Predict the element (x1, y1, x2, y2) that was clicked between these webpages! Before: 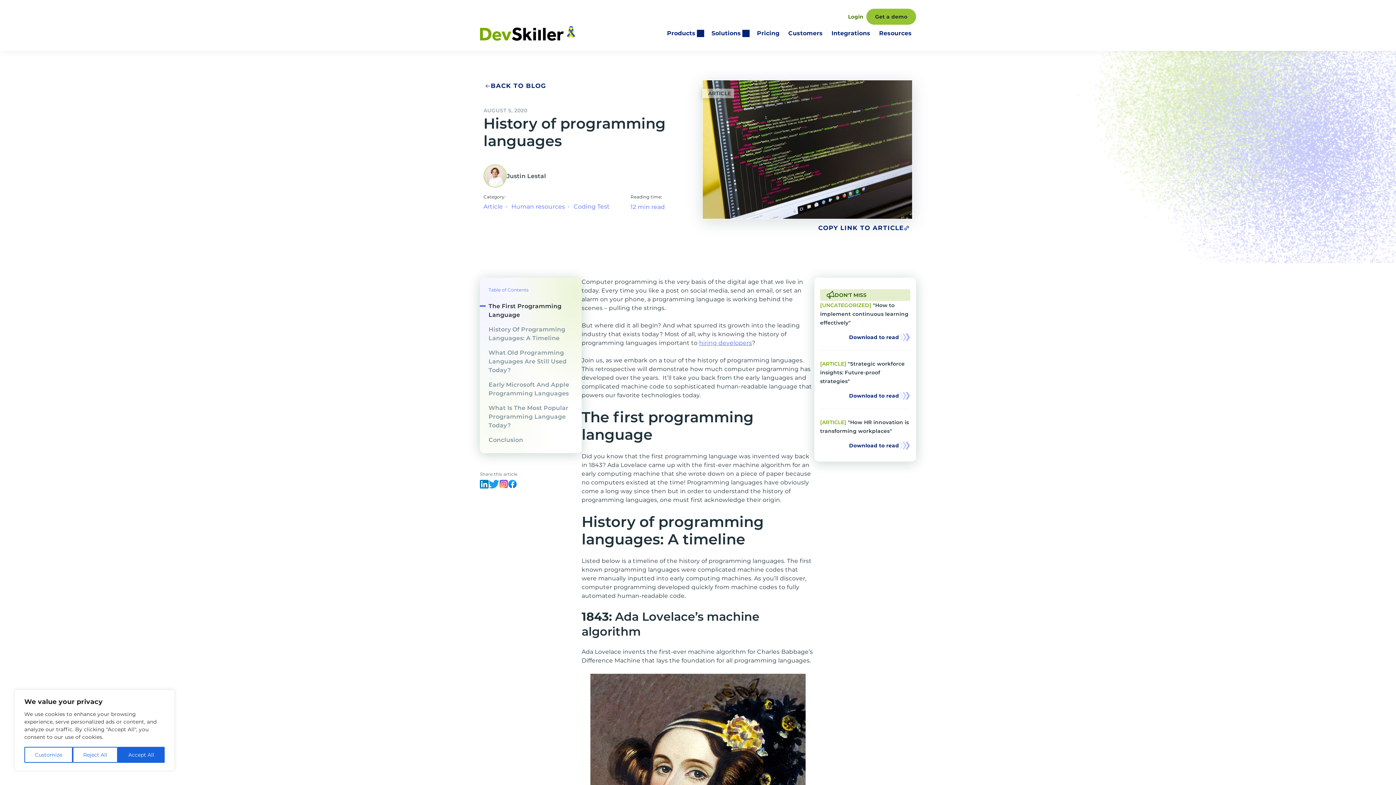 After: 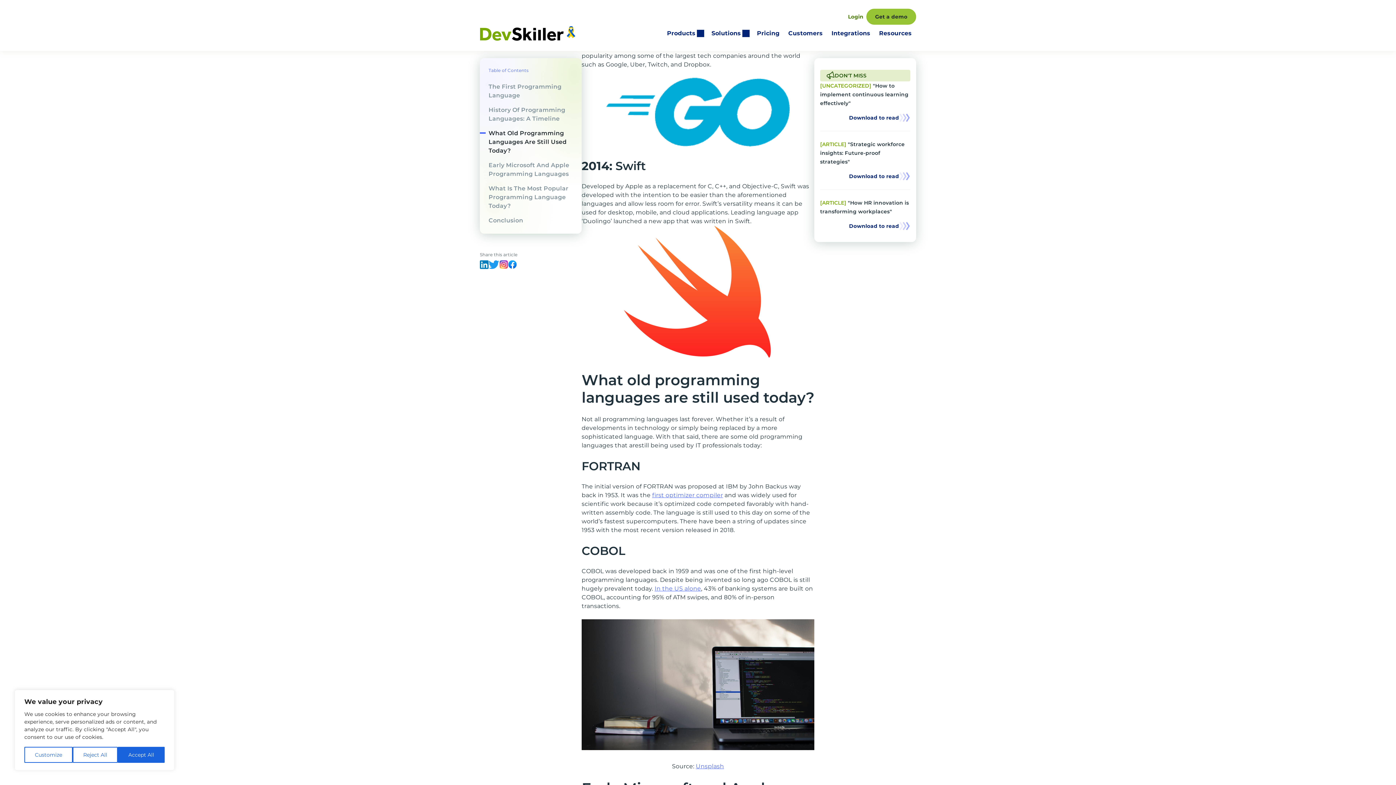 Action: label: What Old Programming Languages Are Still Used Today? bbox: (488, 349, 566, 373)